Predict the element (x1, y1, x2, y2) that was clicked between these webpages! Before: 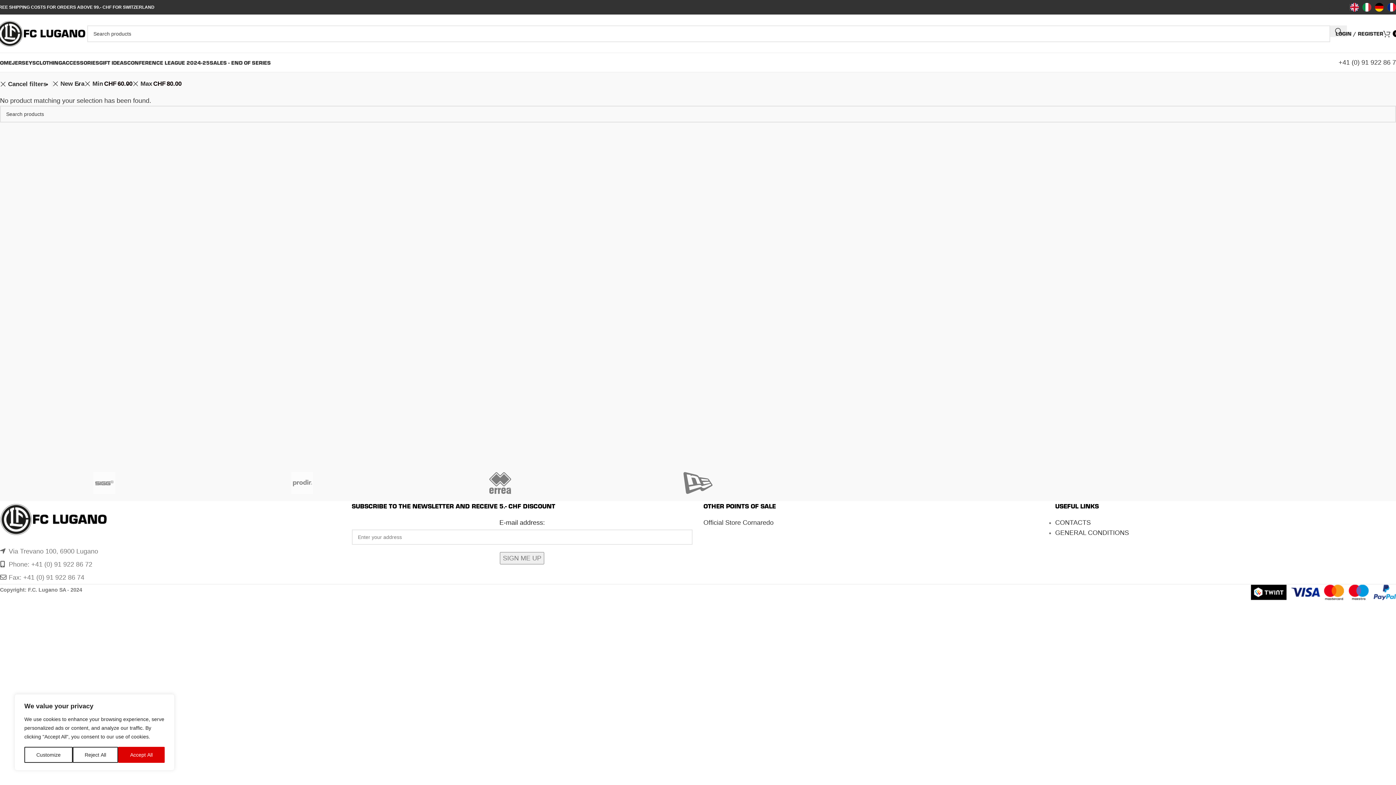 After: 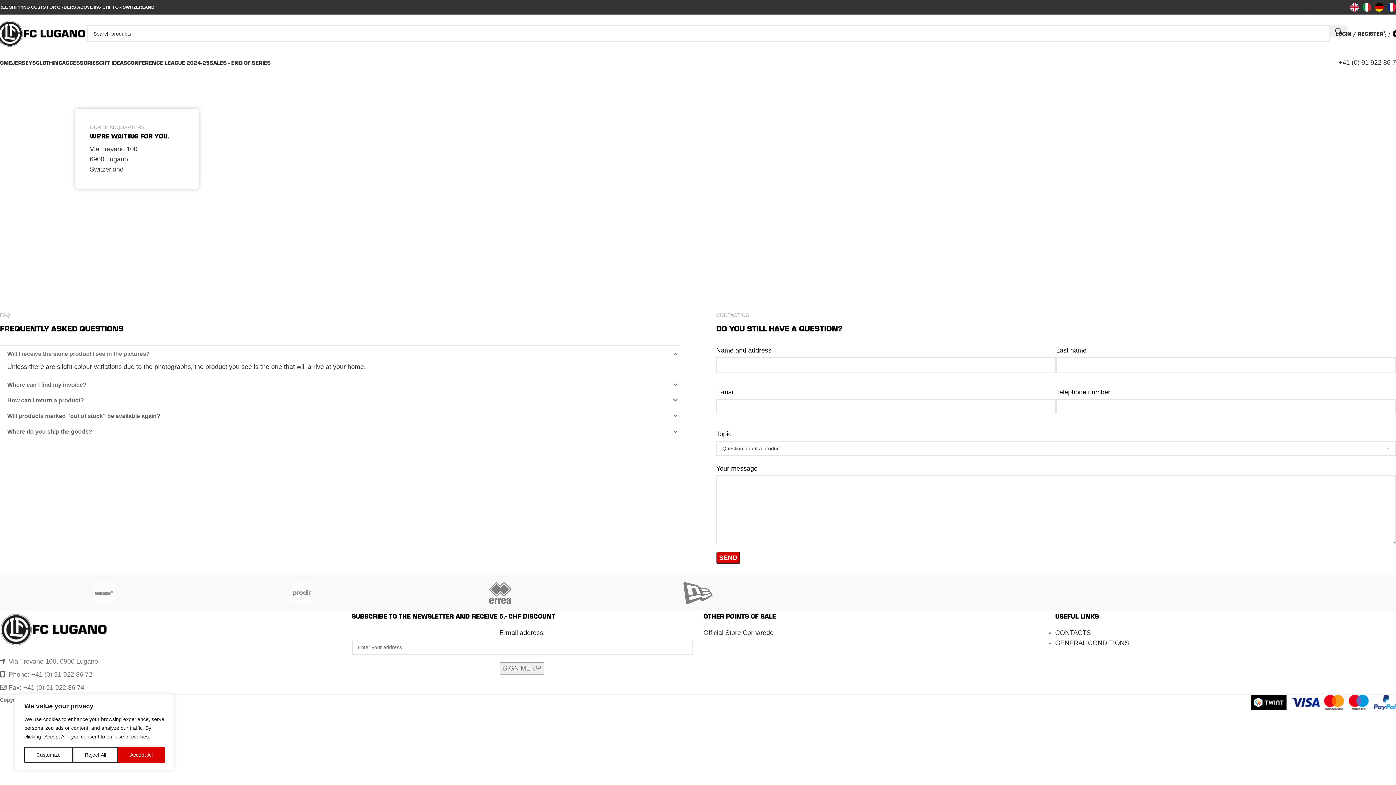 Action: bbox: (1055, 519, 1091, 526) label: CONTACTS